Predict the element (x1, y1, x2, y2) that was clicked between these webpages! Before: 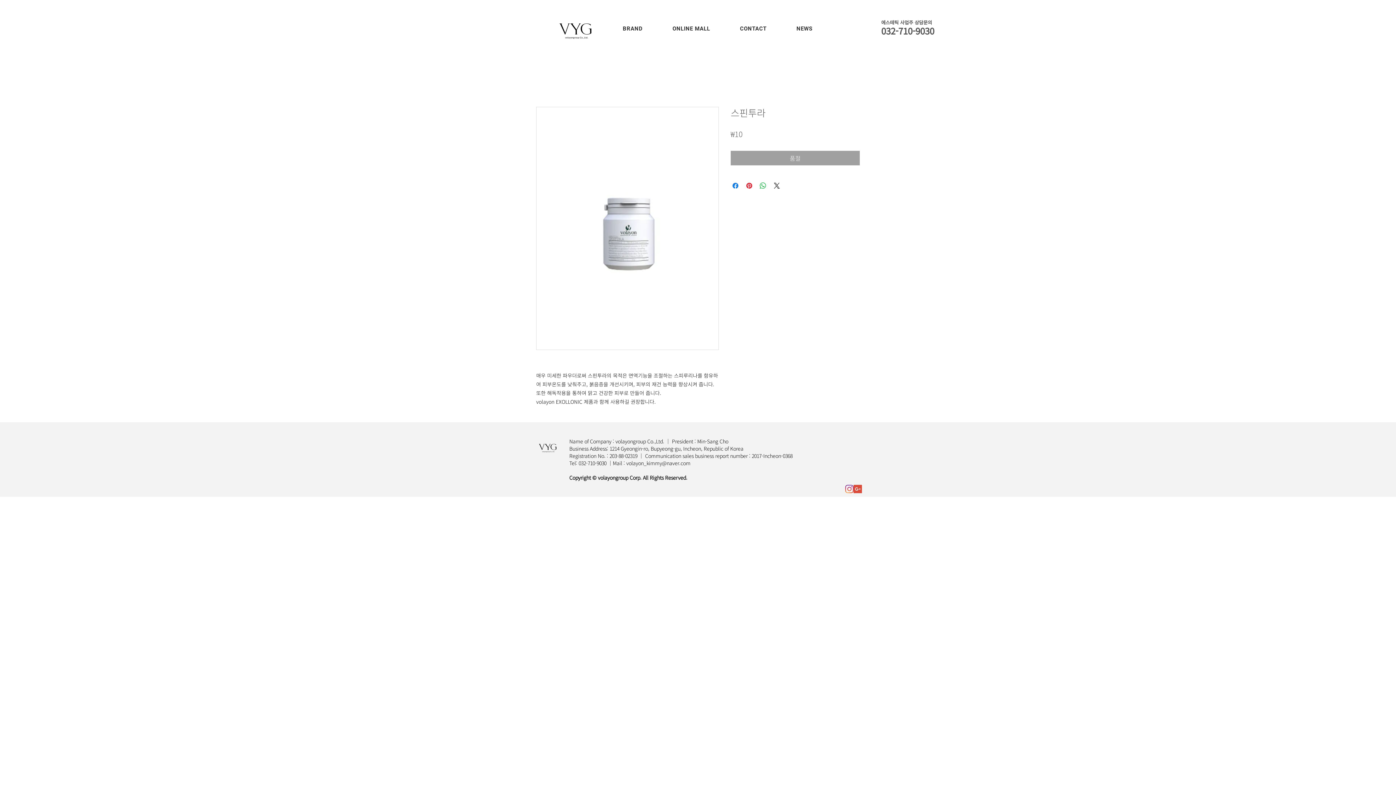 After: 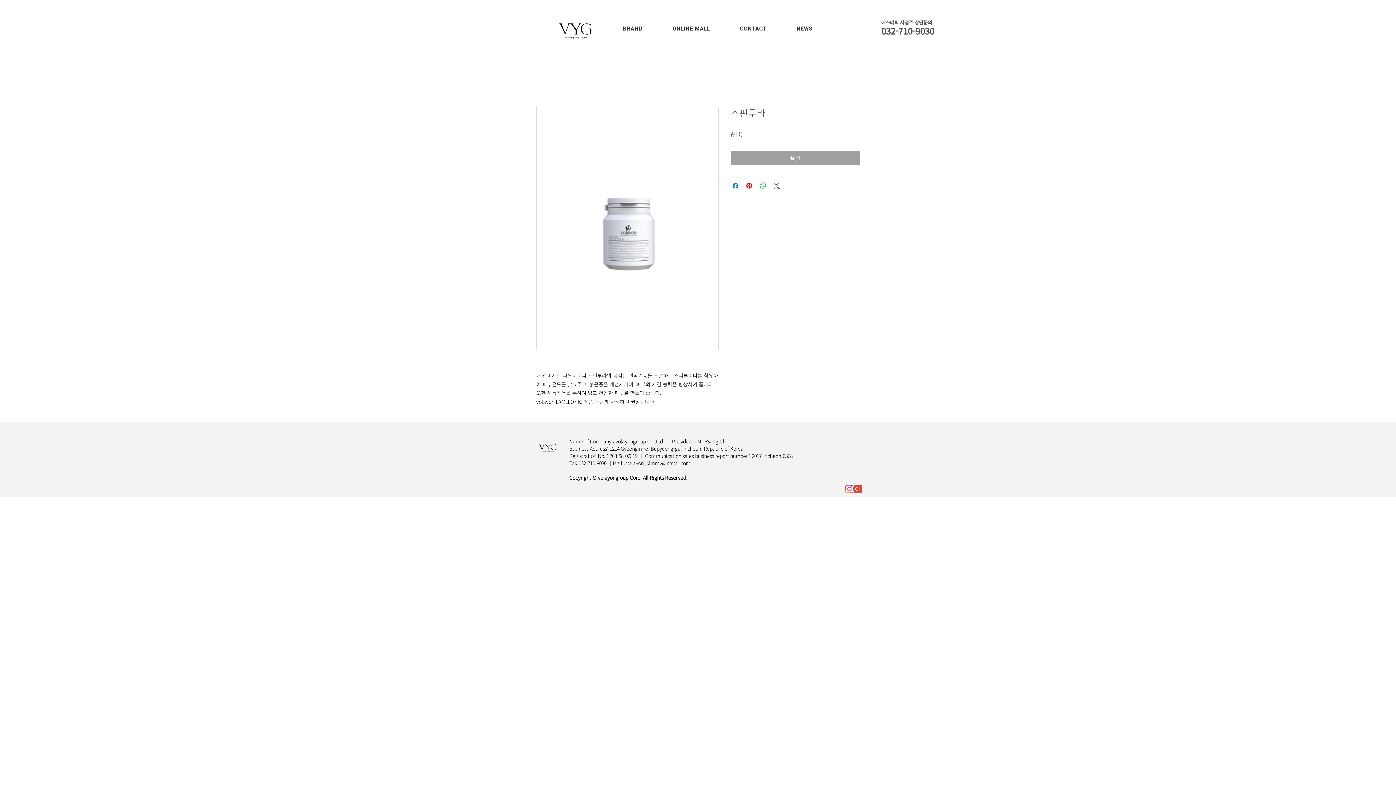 Action: label: Share on X bbox: (772, 181, 781, 190)